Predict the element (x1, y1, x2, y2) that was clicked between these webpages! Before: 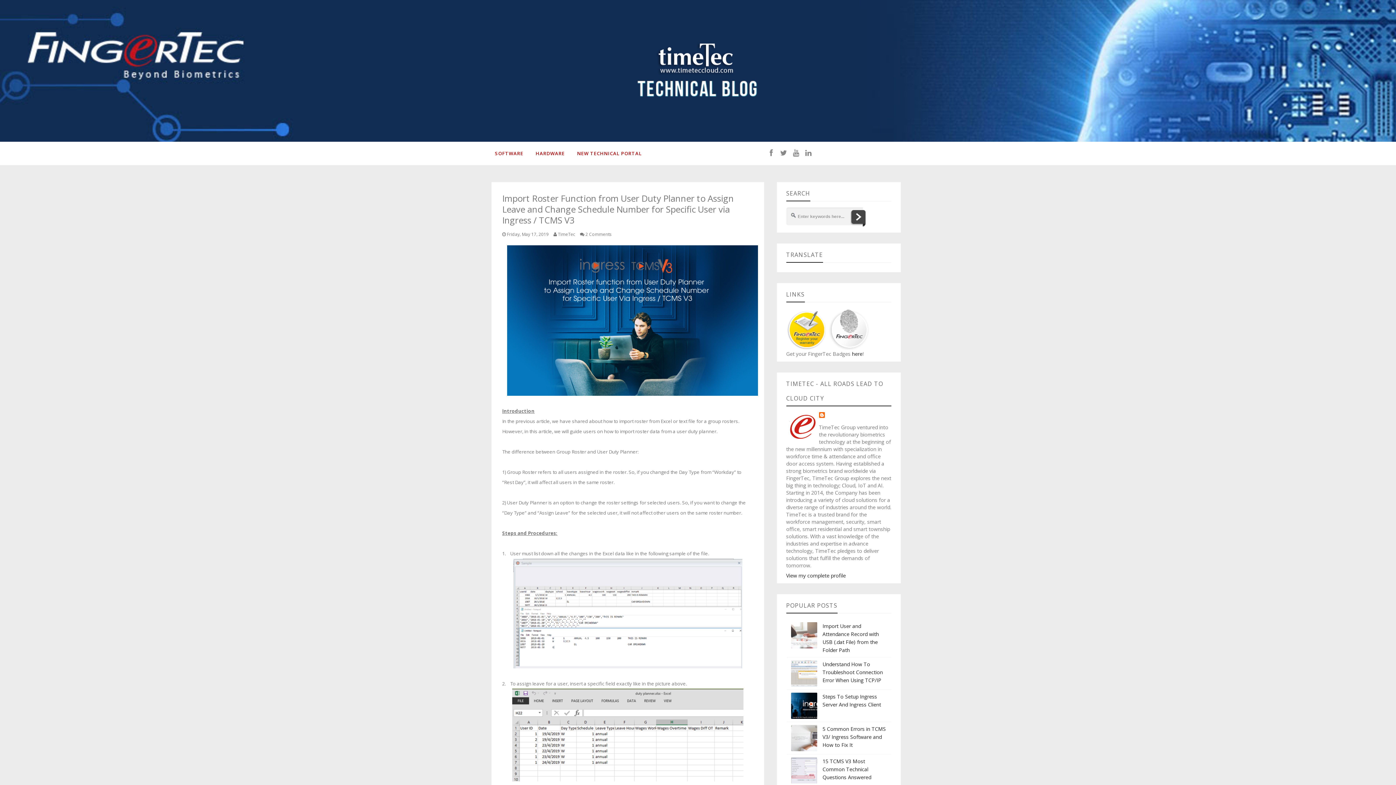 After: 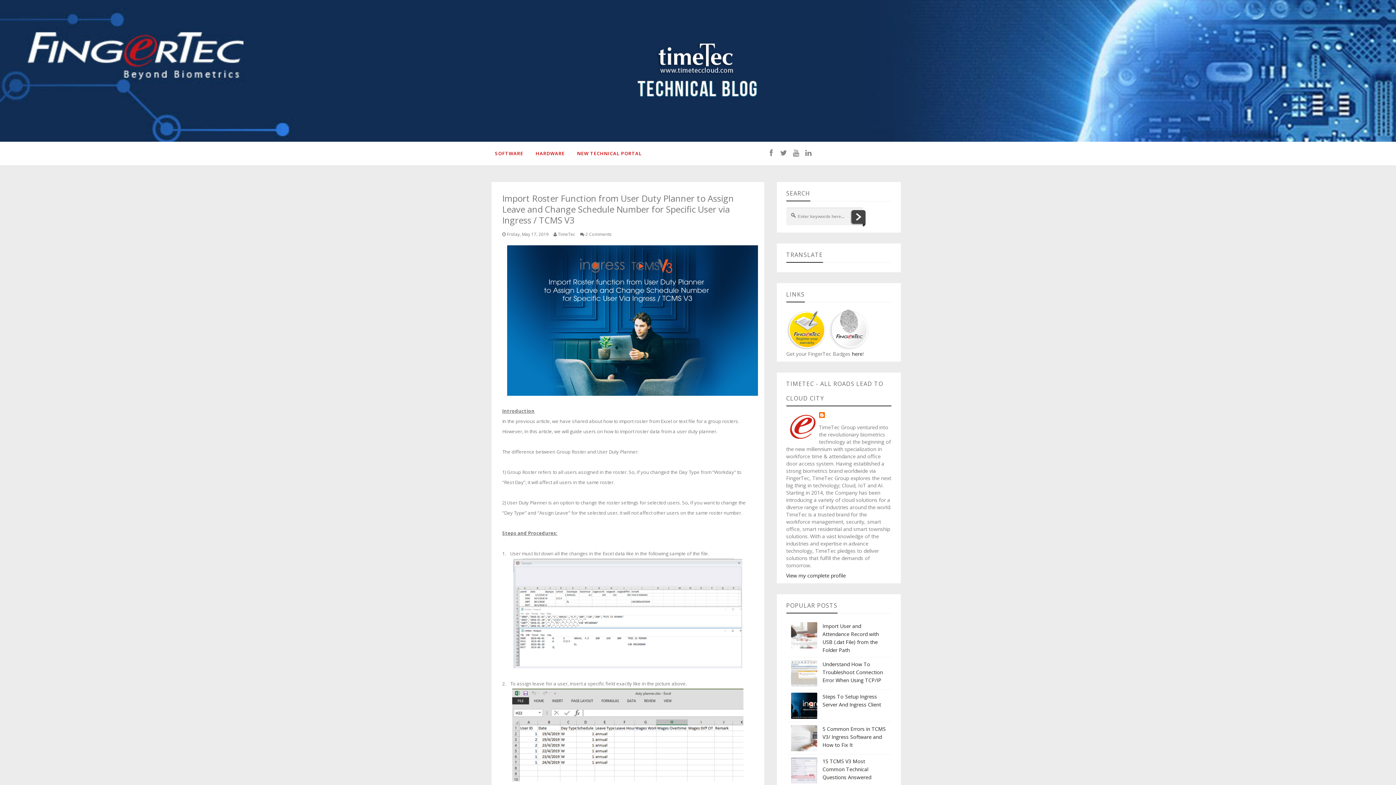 Action: bbox: (828, 325, 869, 332)